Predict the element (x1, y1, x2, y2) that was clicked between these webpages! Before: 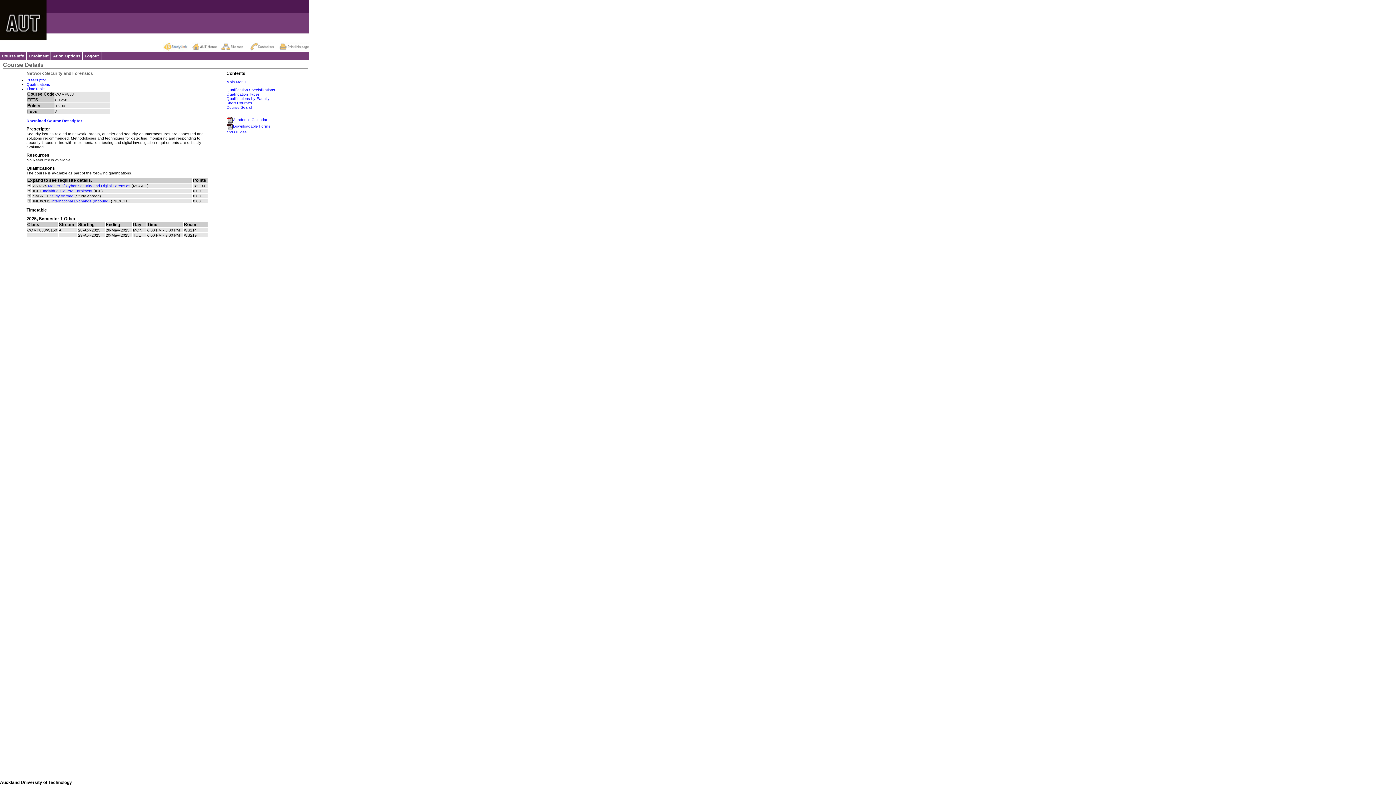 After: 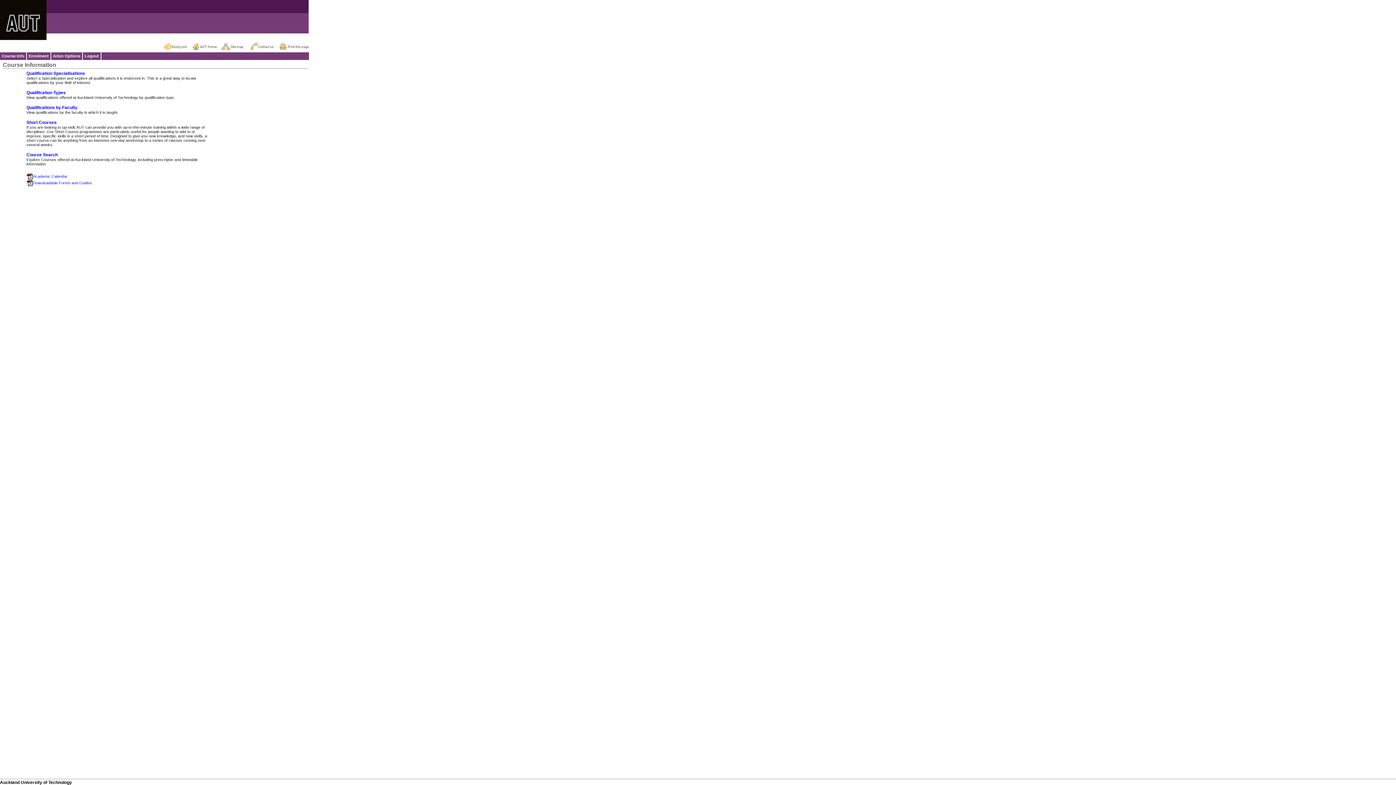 Action: bbox: (0, 52, 26, 60) label: Course Info